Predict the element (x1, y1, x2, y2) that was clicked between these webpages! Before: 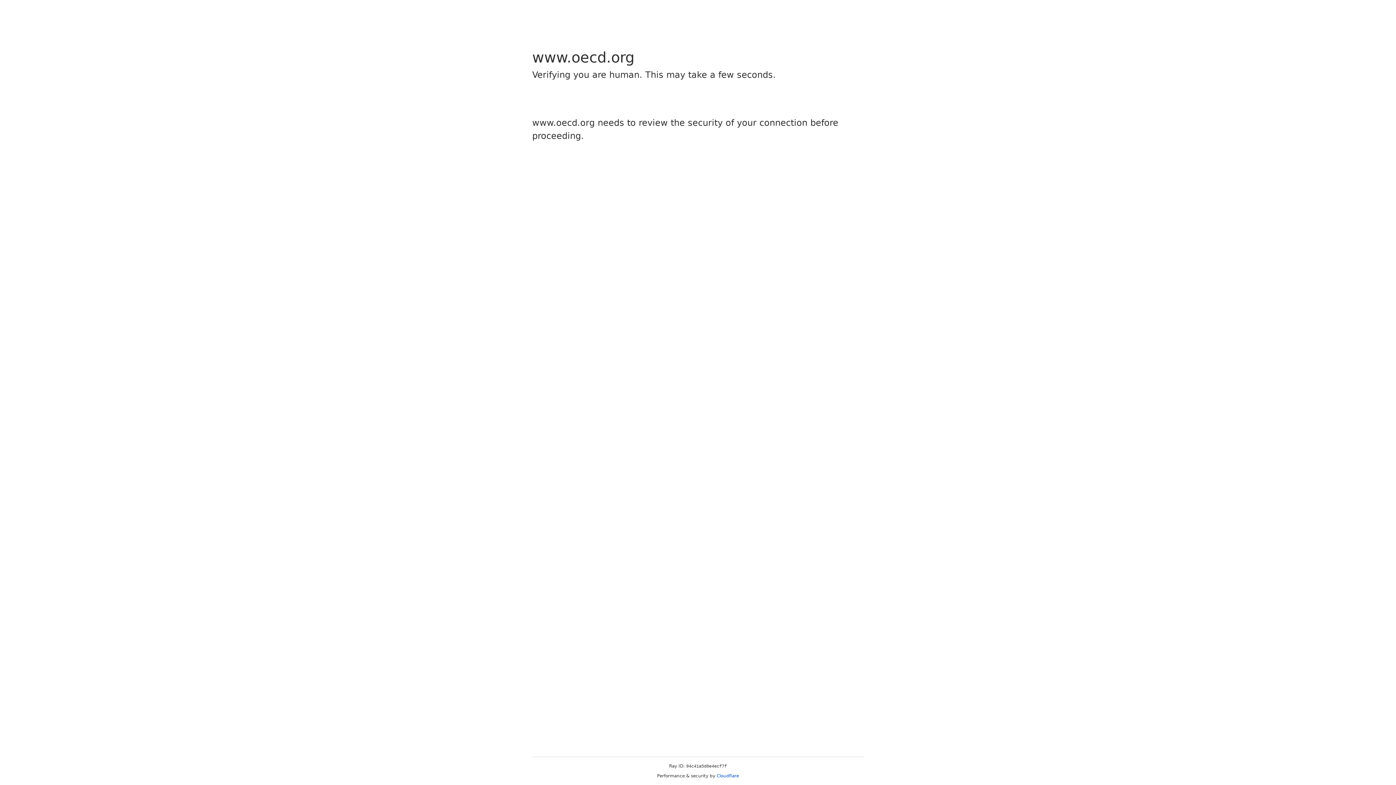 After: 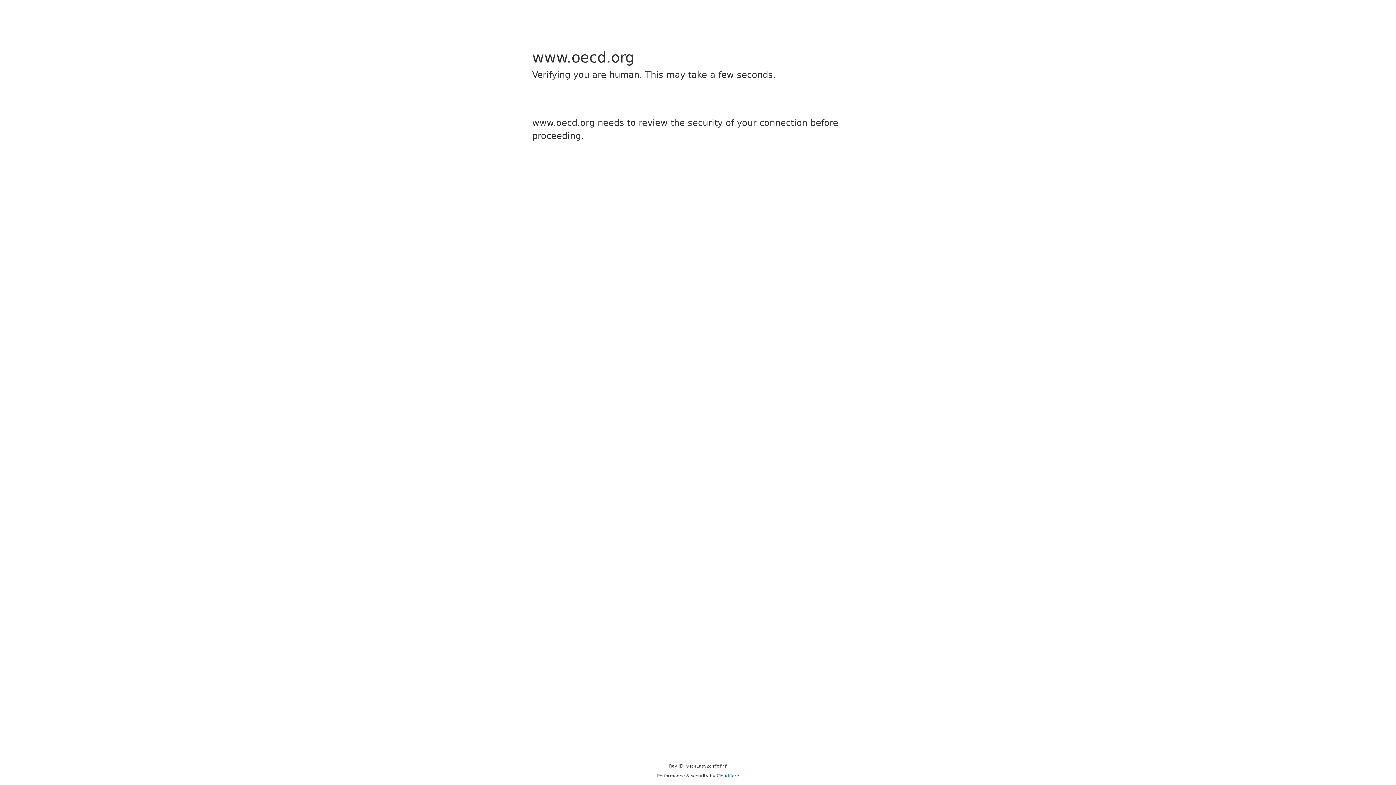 Action: bbox: (716, 773, 739, 778) label: Cloudflare